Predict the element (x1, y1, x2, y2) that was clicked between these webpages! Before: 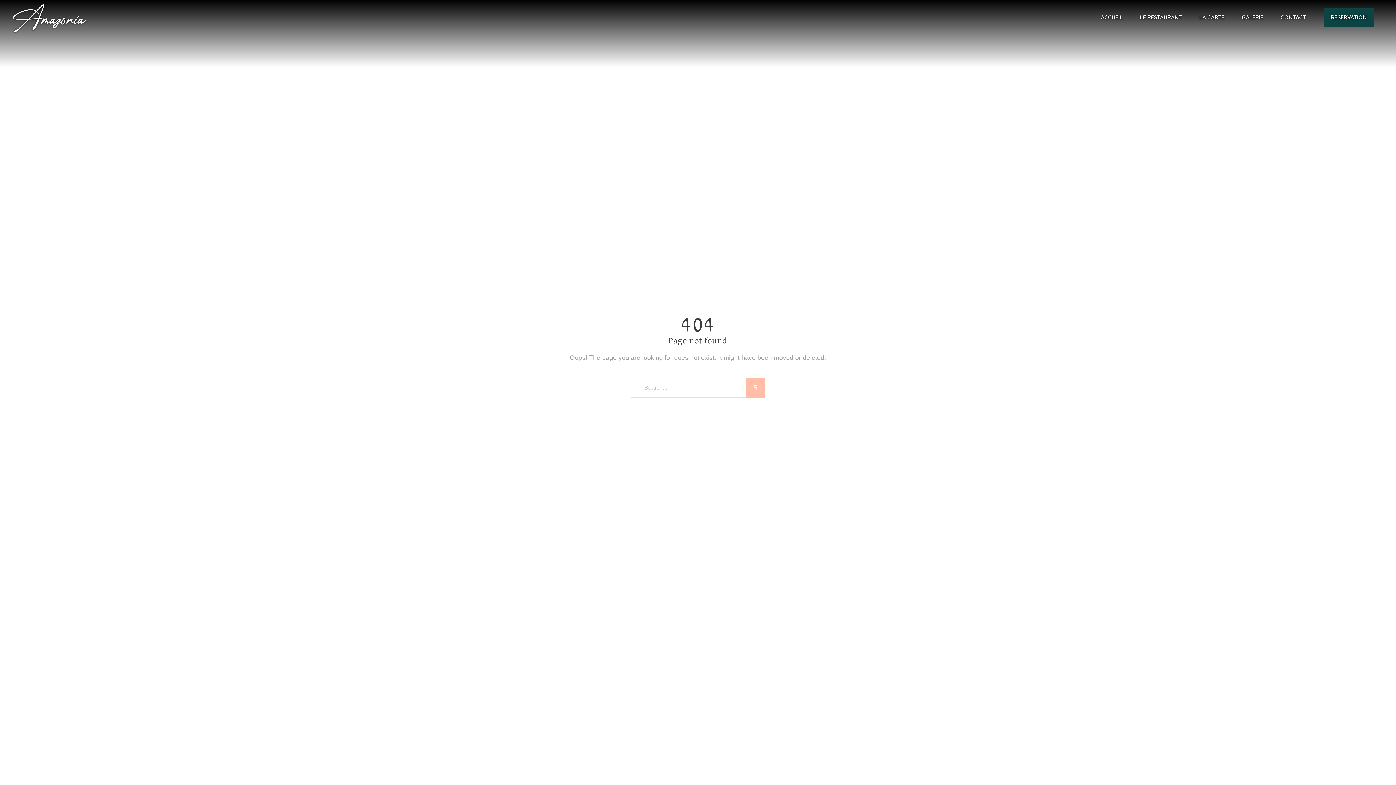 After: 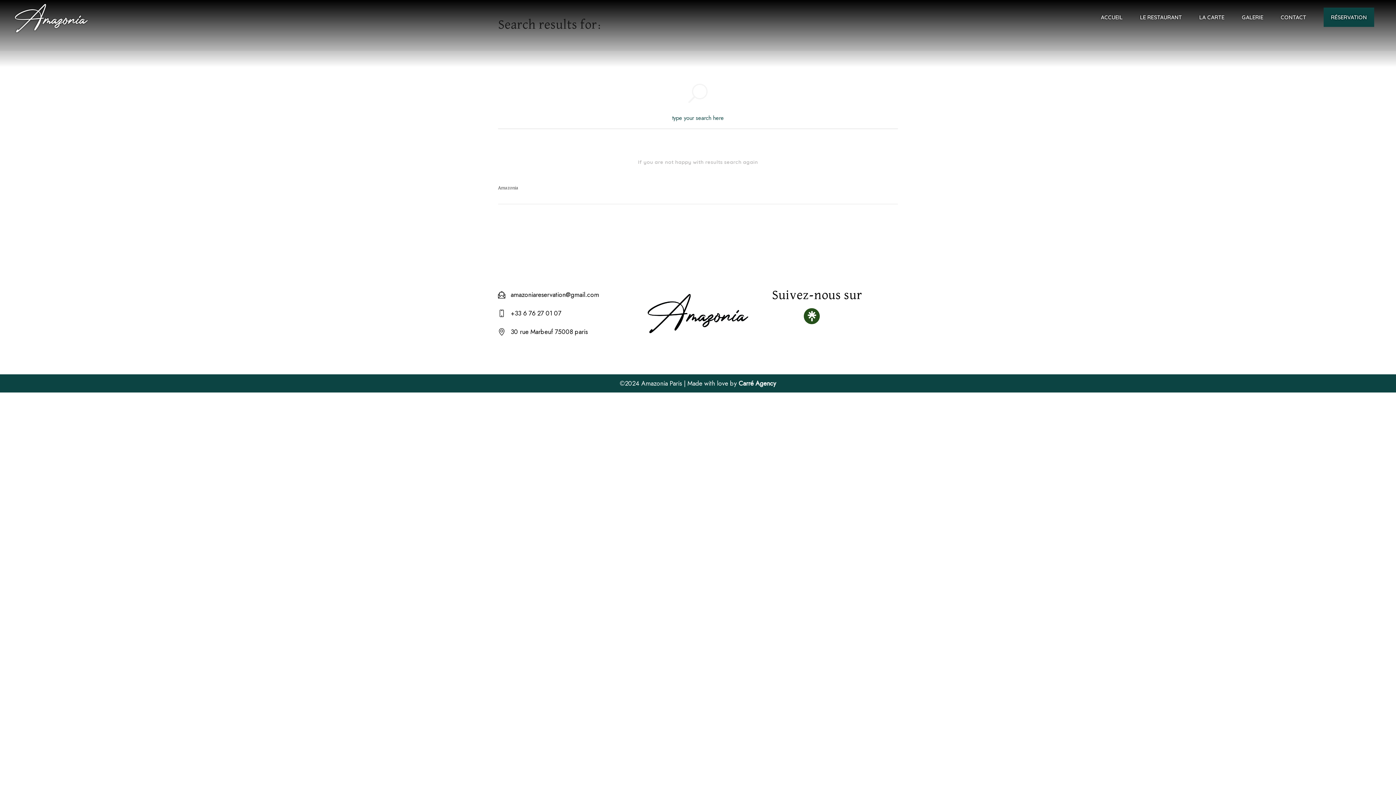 Action: bbox: (746, 378, 765, 397)